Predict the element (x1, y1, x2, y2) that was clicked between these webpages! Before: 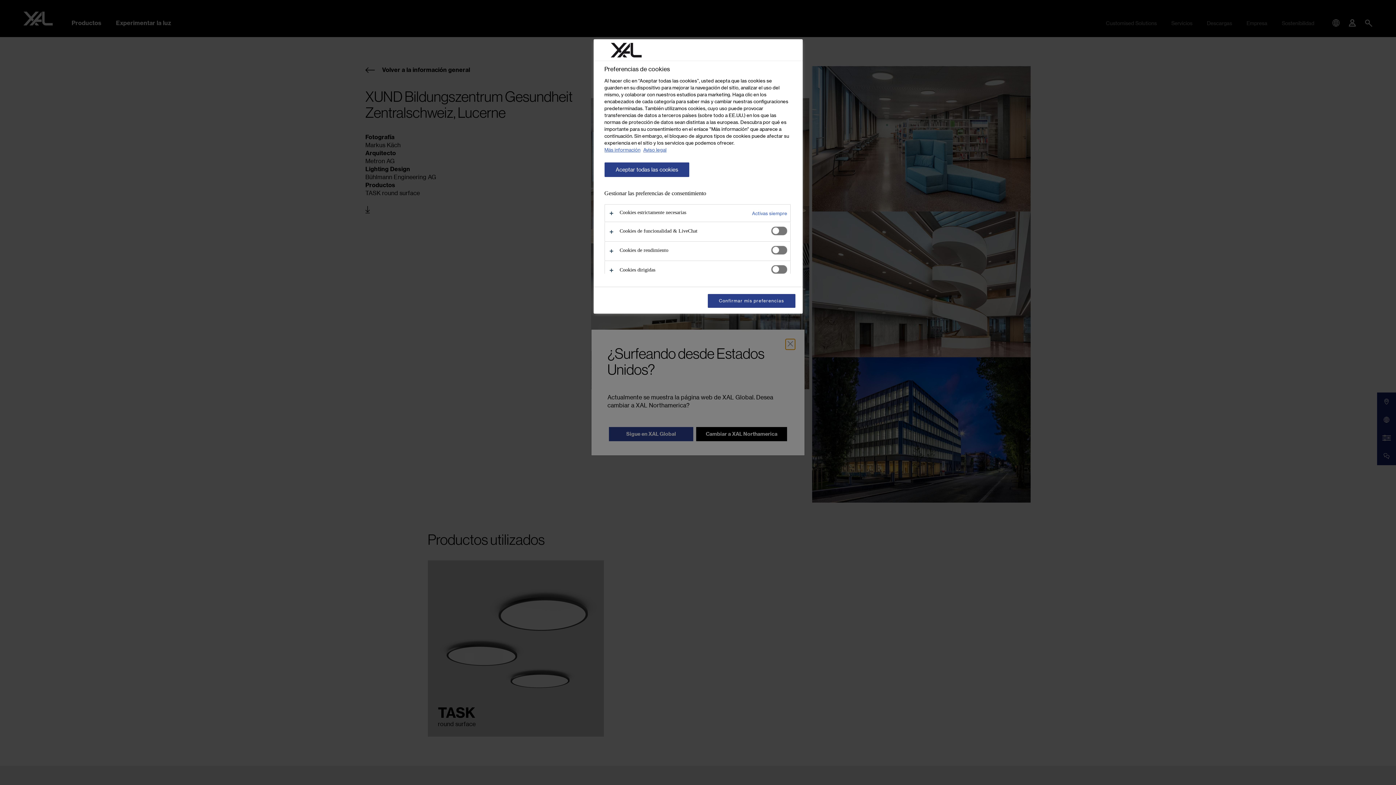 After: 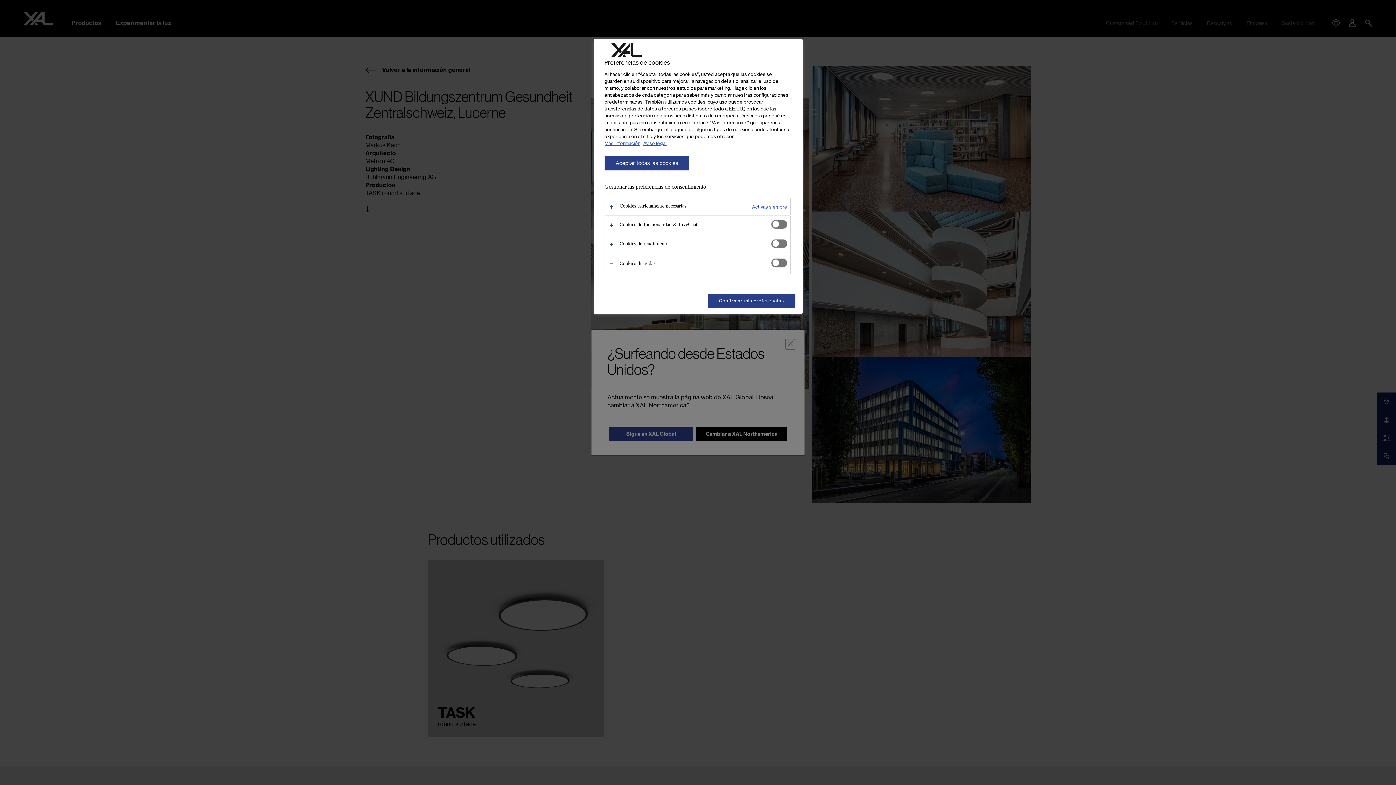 Action: bbox: (604, 261, 790, 280)